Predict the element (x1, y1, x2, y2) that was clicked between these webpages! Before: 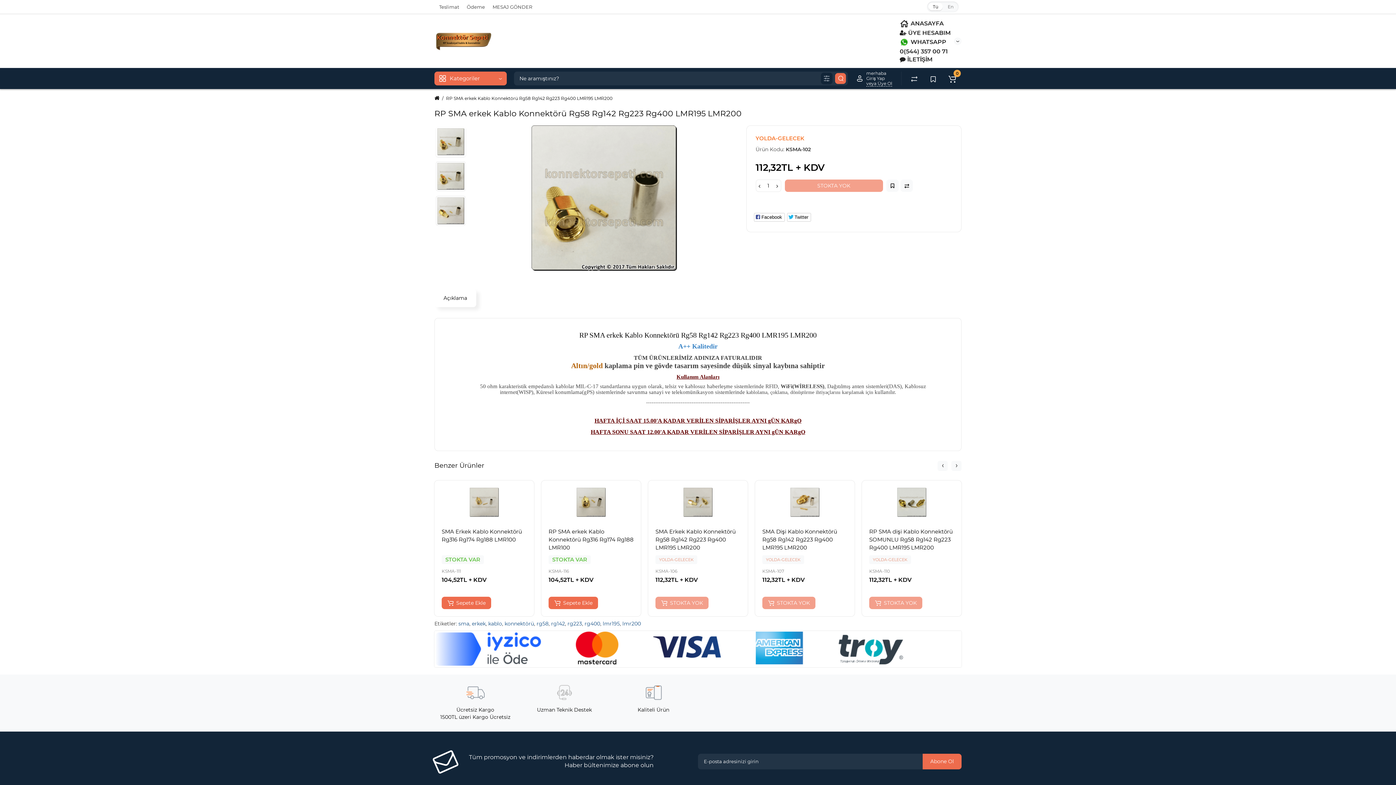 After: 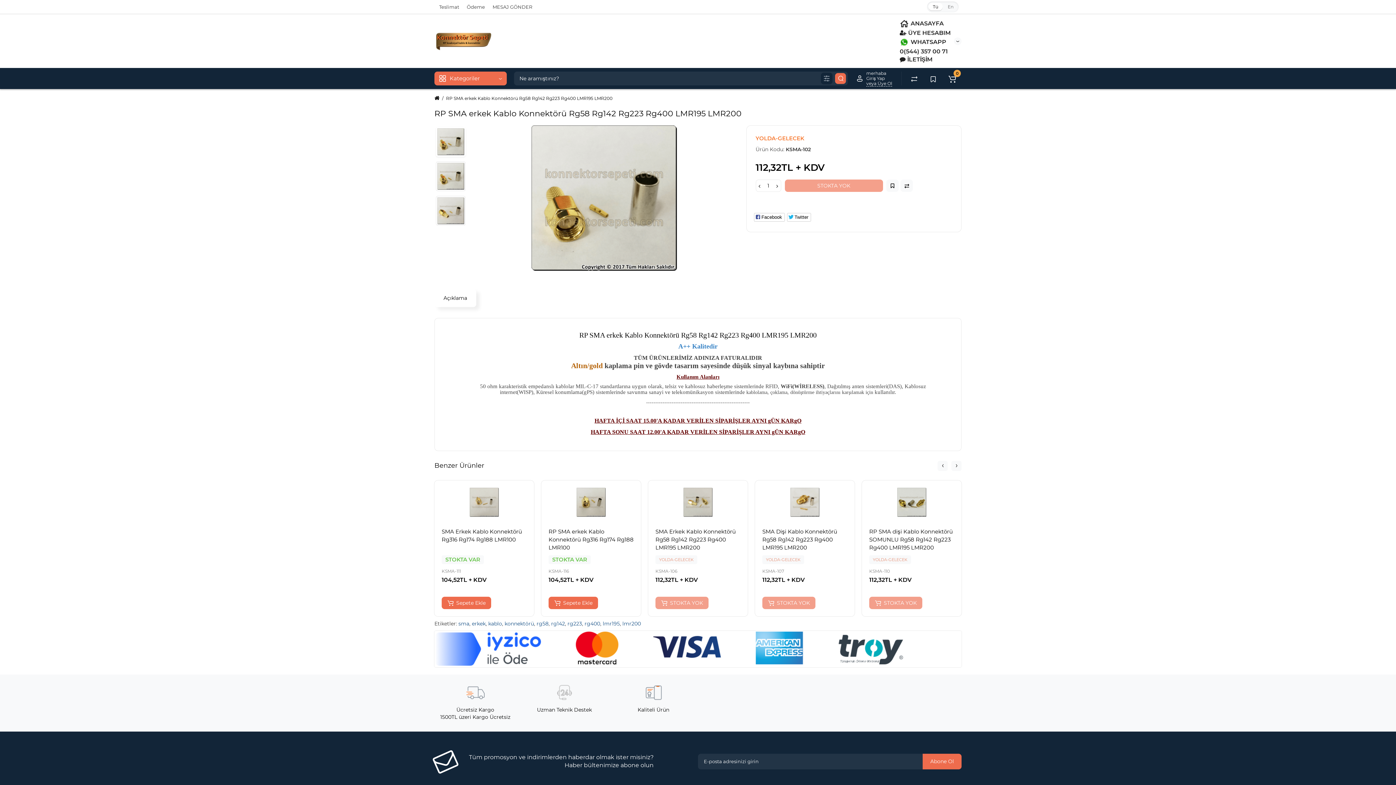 Action: label: Açıklama bbox: (434, 289, 476, 307)